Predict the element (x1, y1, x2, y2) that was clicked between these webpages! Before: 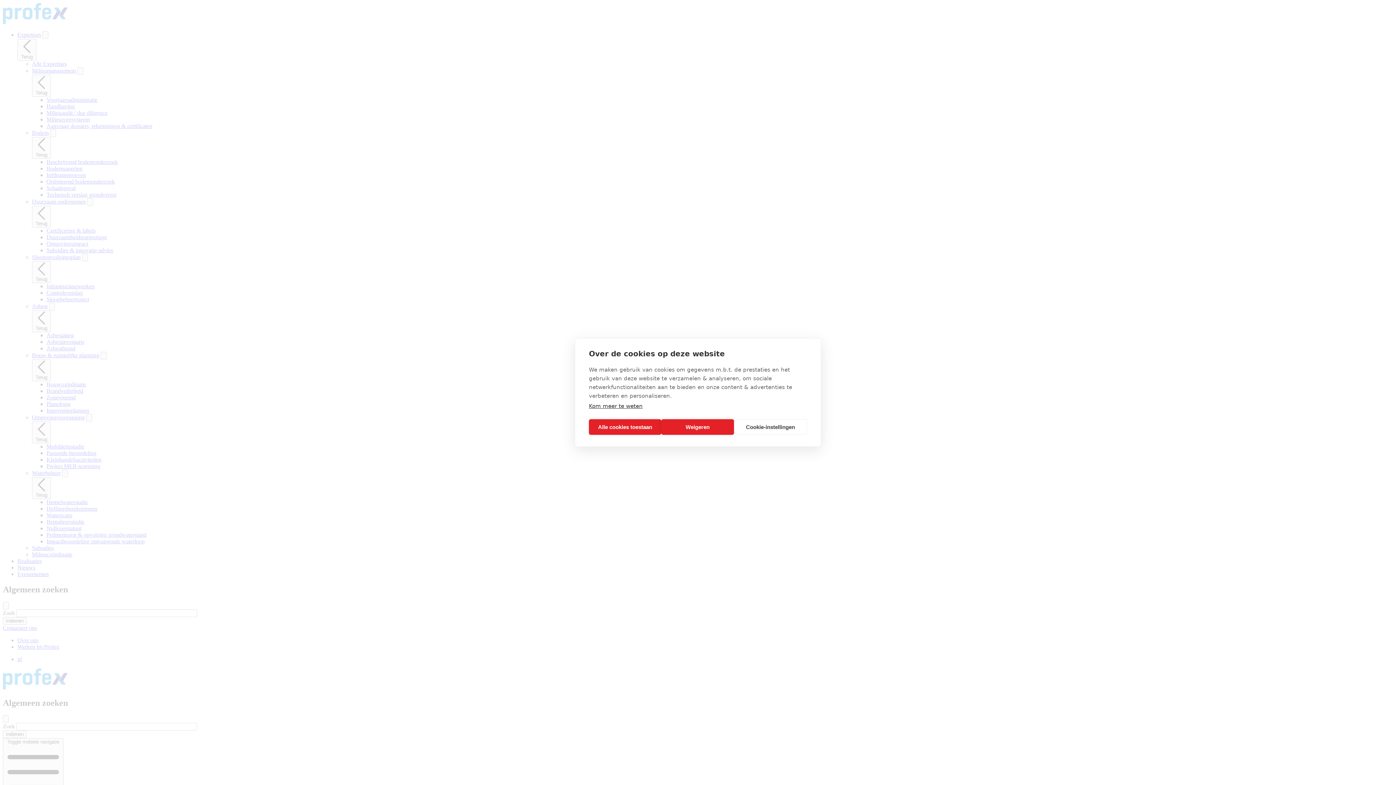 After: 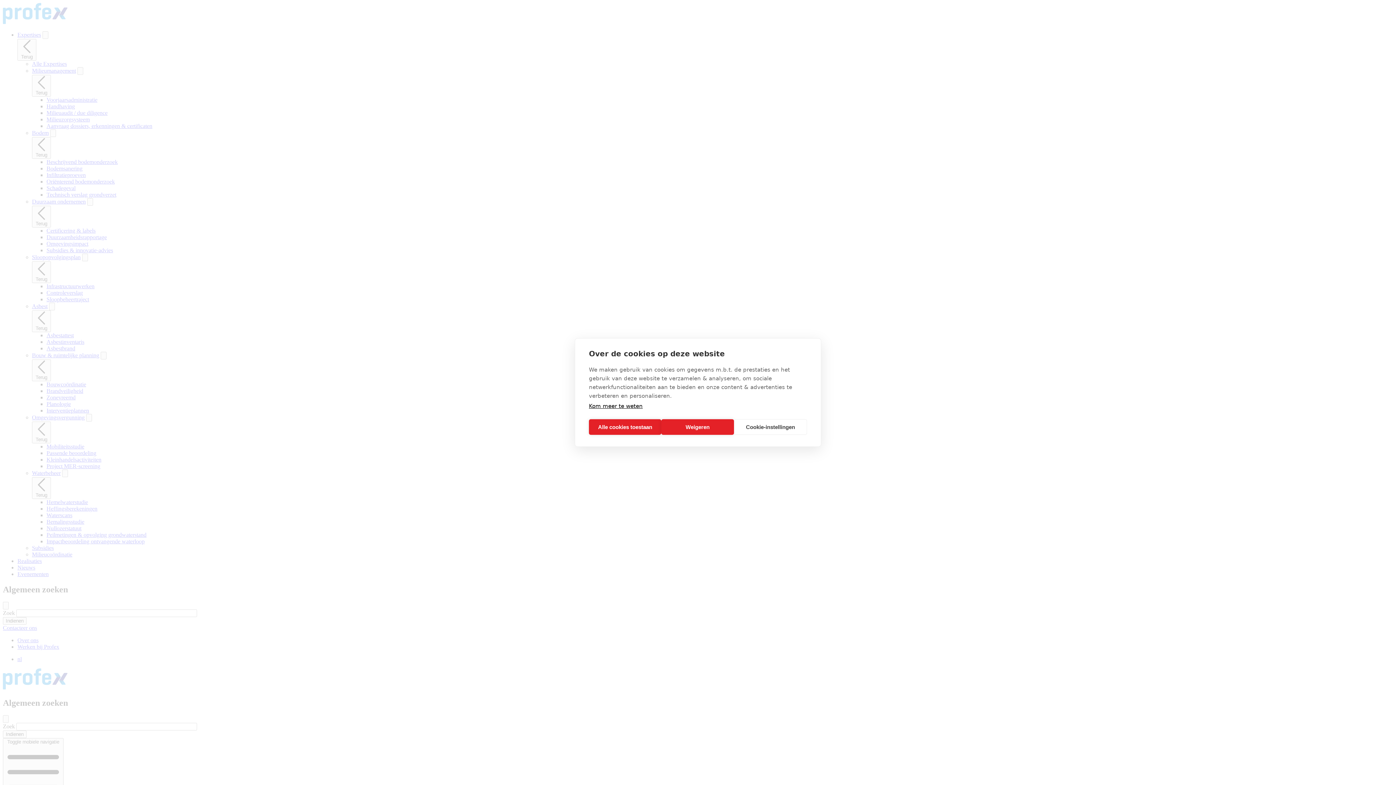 Action: label: Kom meer te weten bbox: (589, 403, 642, 409)